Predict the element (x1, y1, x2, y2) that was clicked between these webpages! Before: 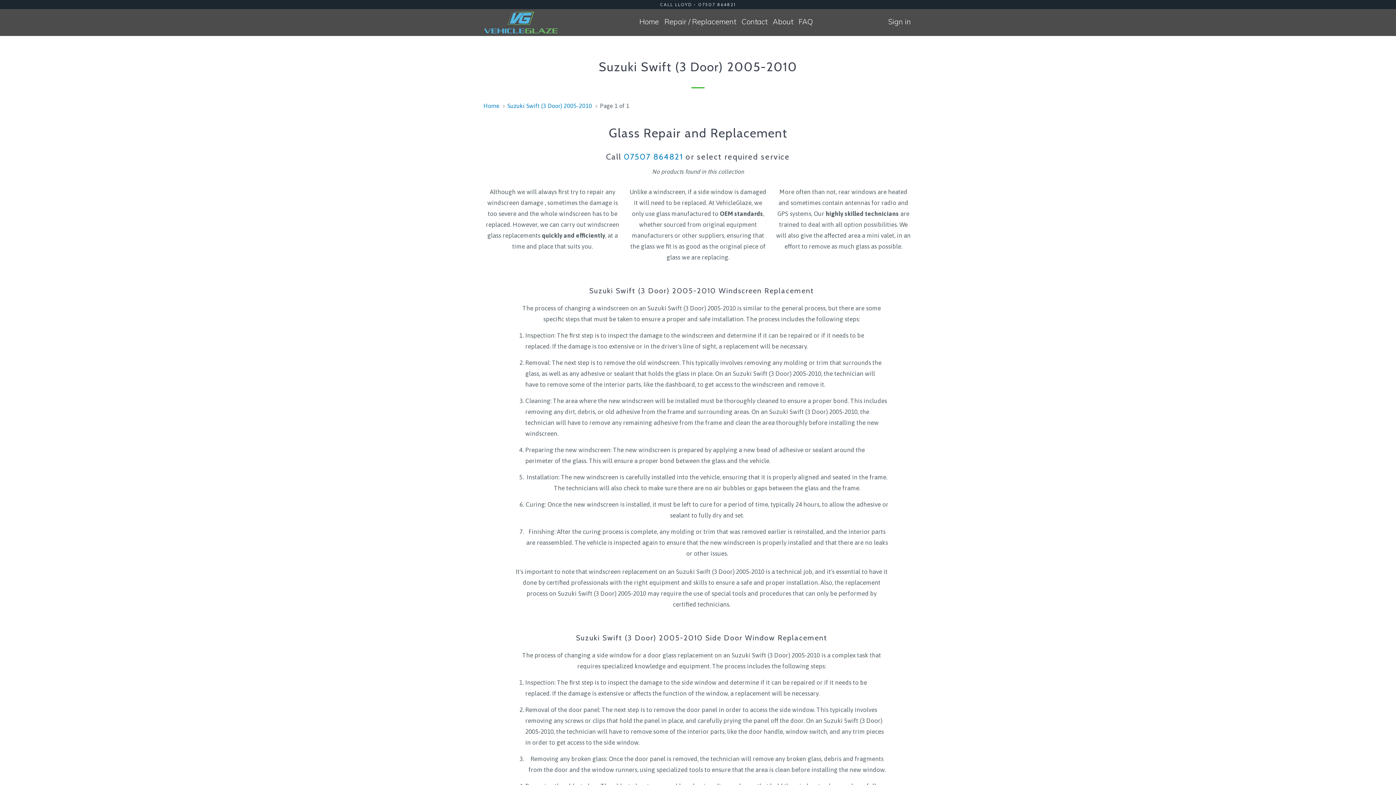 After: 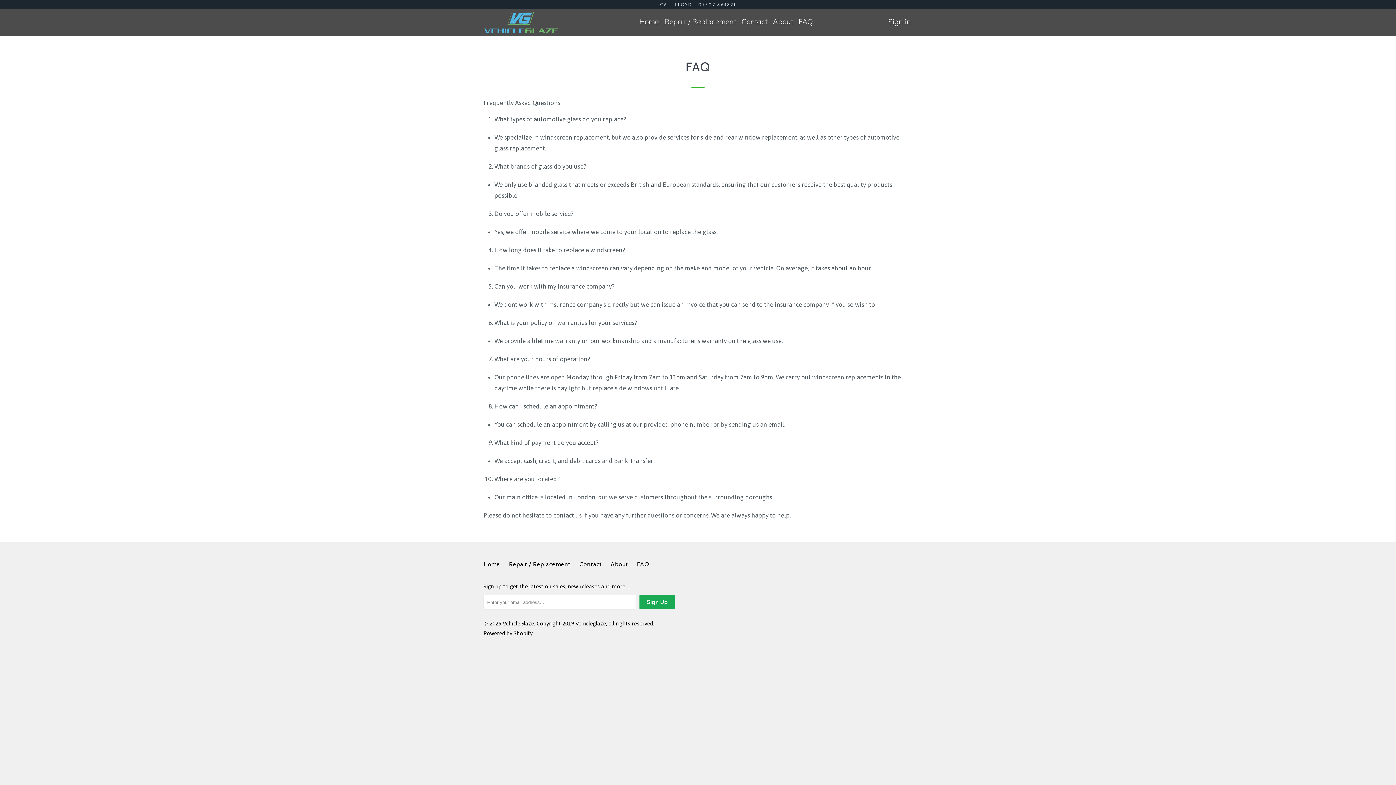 Action: label: FAQ bbox: (797, 14, 814, 29)